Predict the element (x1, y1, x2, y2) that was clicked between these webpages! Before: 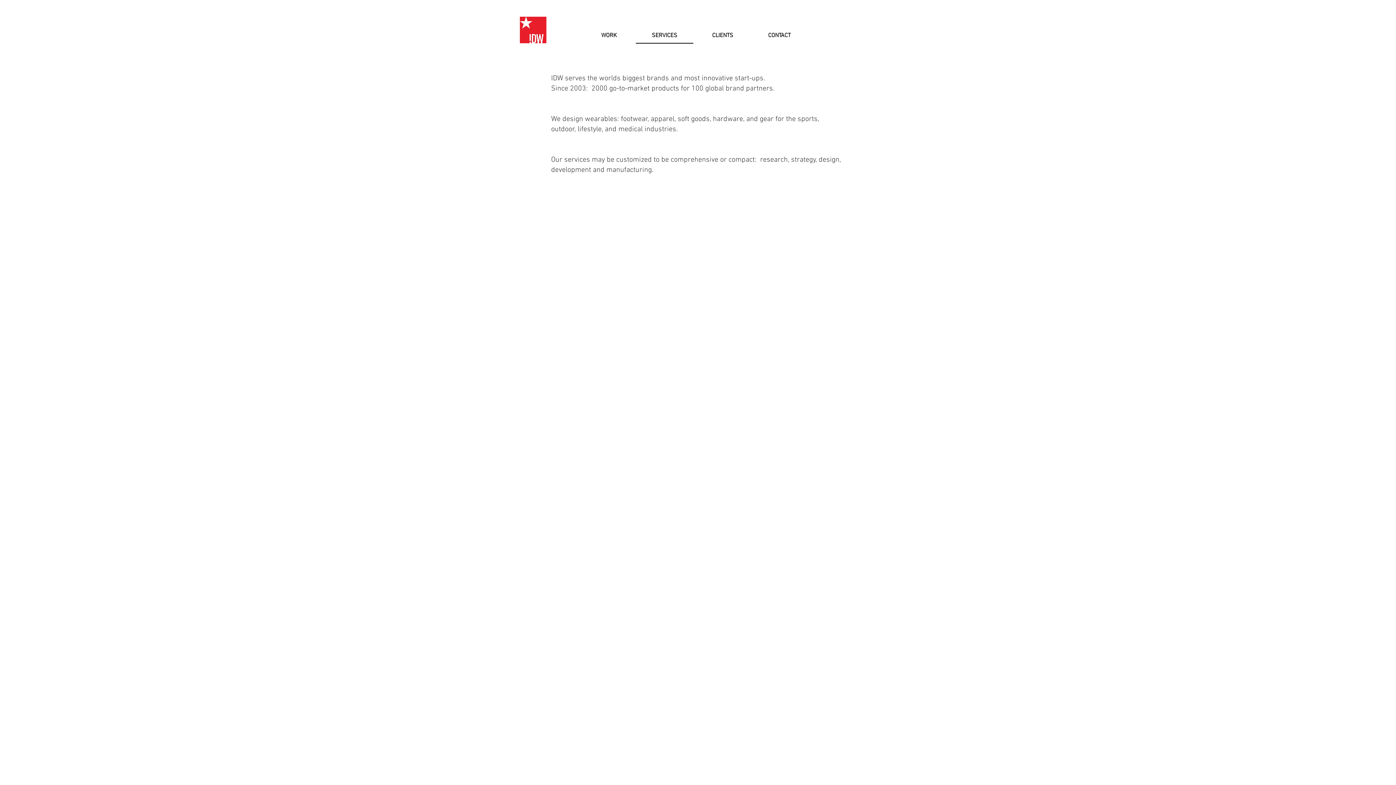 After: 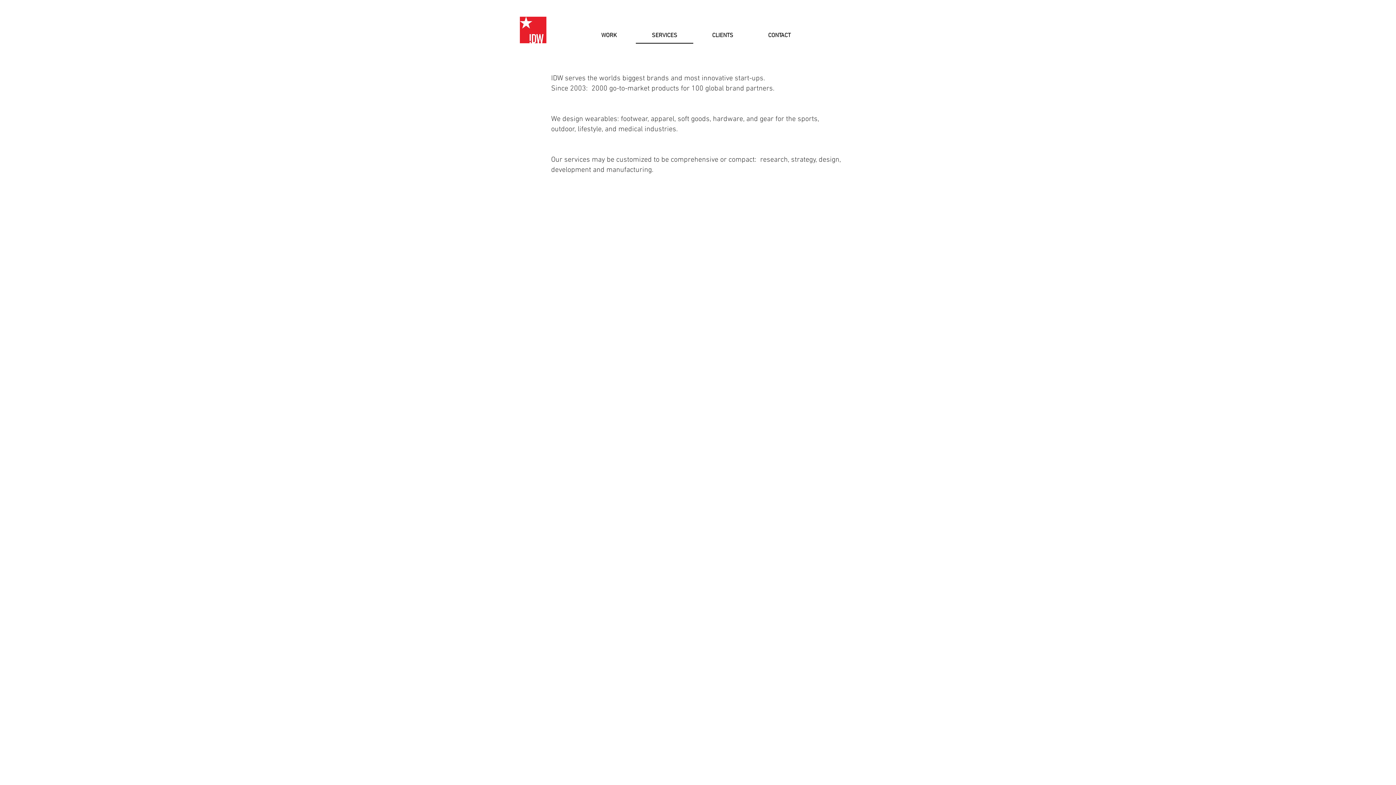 Action: label: SERVICES bbox: (636, 28, 693, 43)